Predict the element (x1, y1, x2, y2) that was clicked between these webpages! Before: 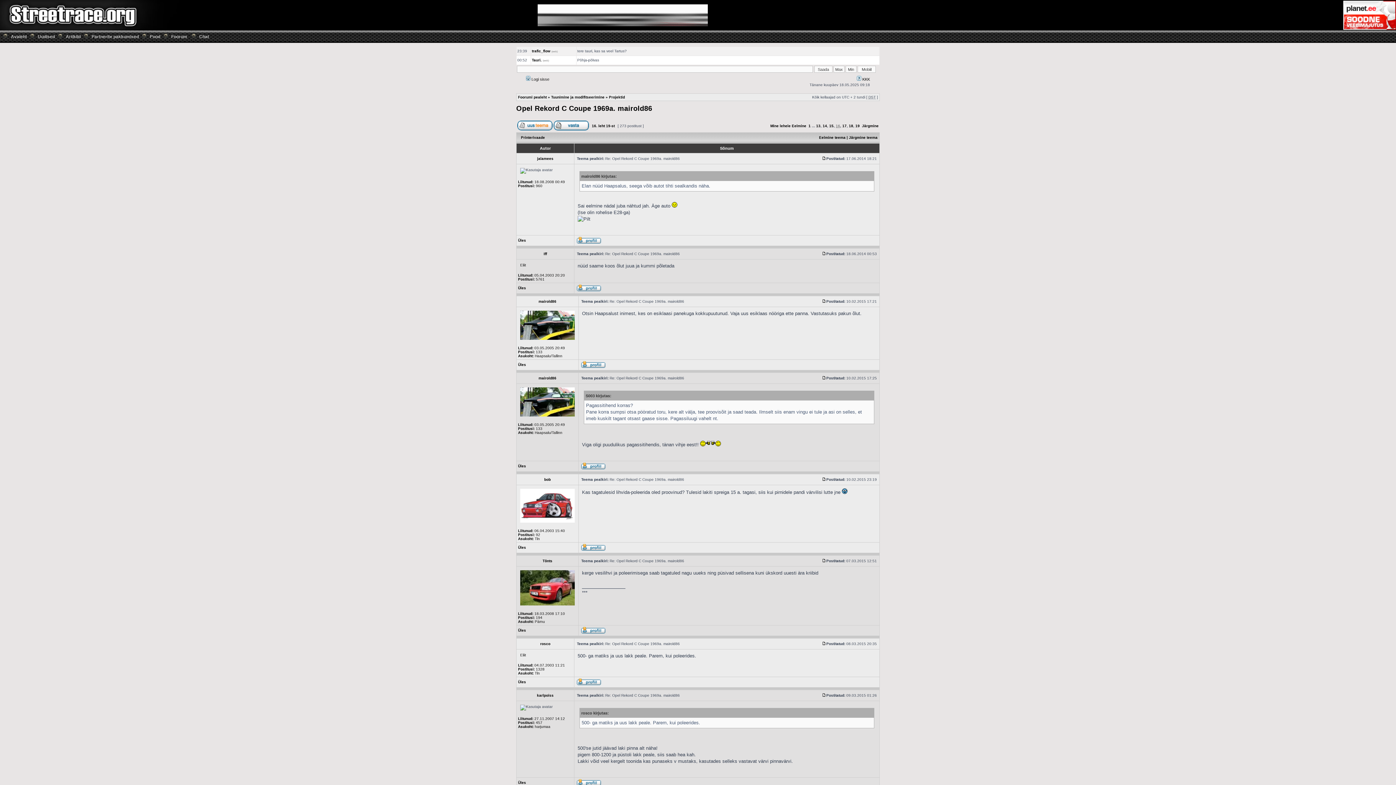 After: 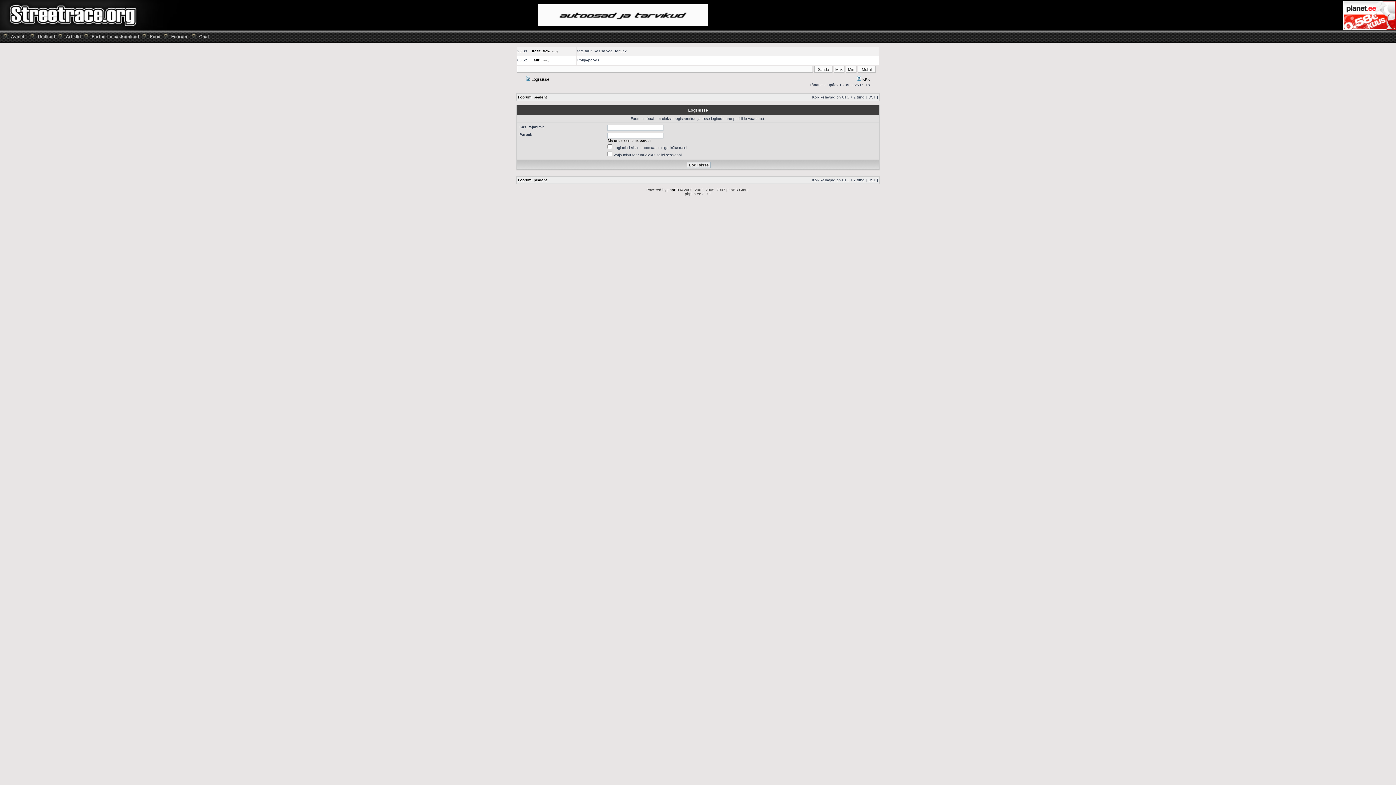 Action: bbox: (581, 466, 605, 470)